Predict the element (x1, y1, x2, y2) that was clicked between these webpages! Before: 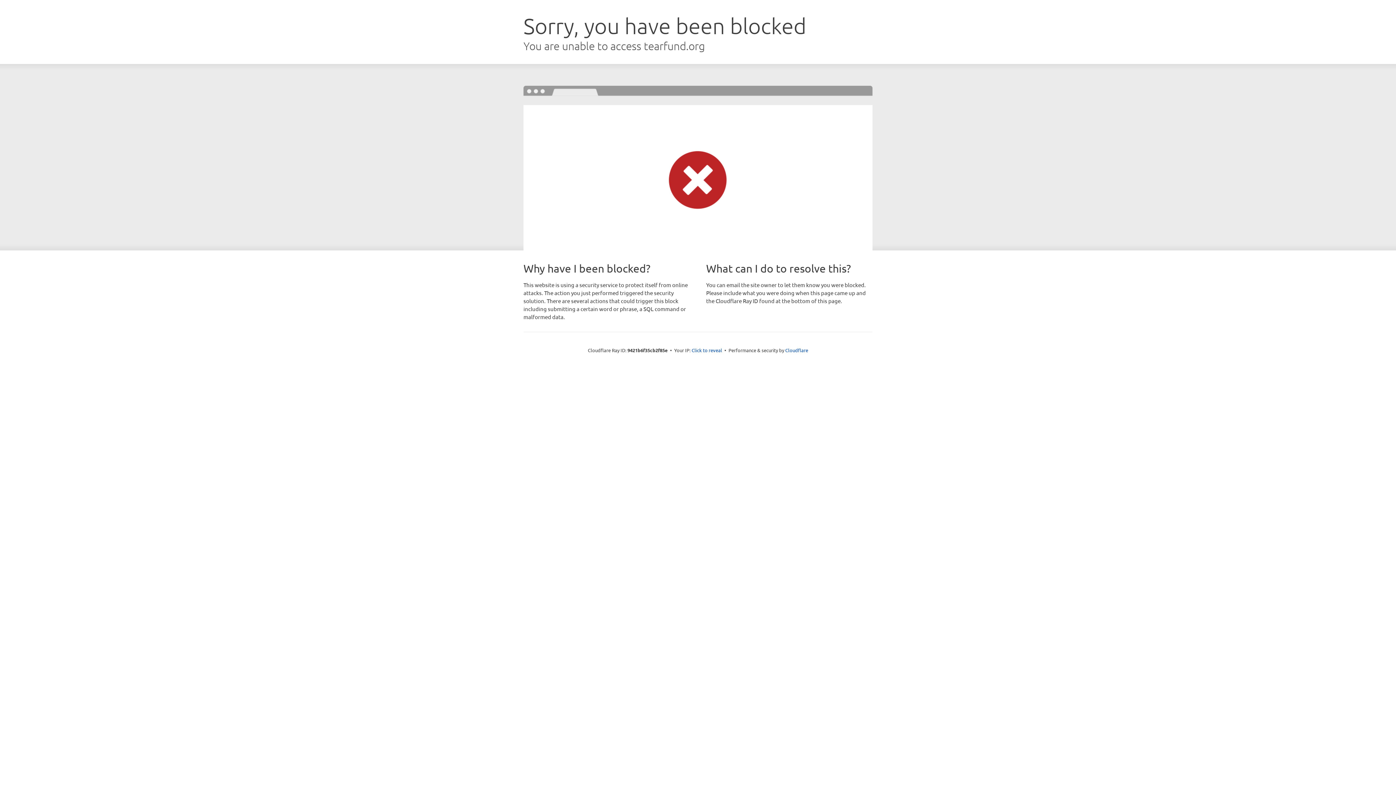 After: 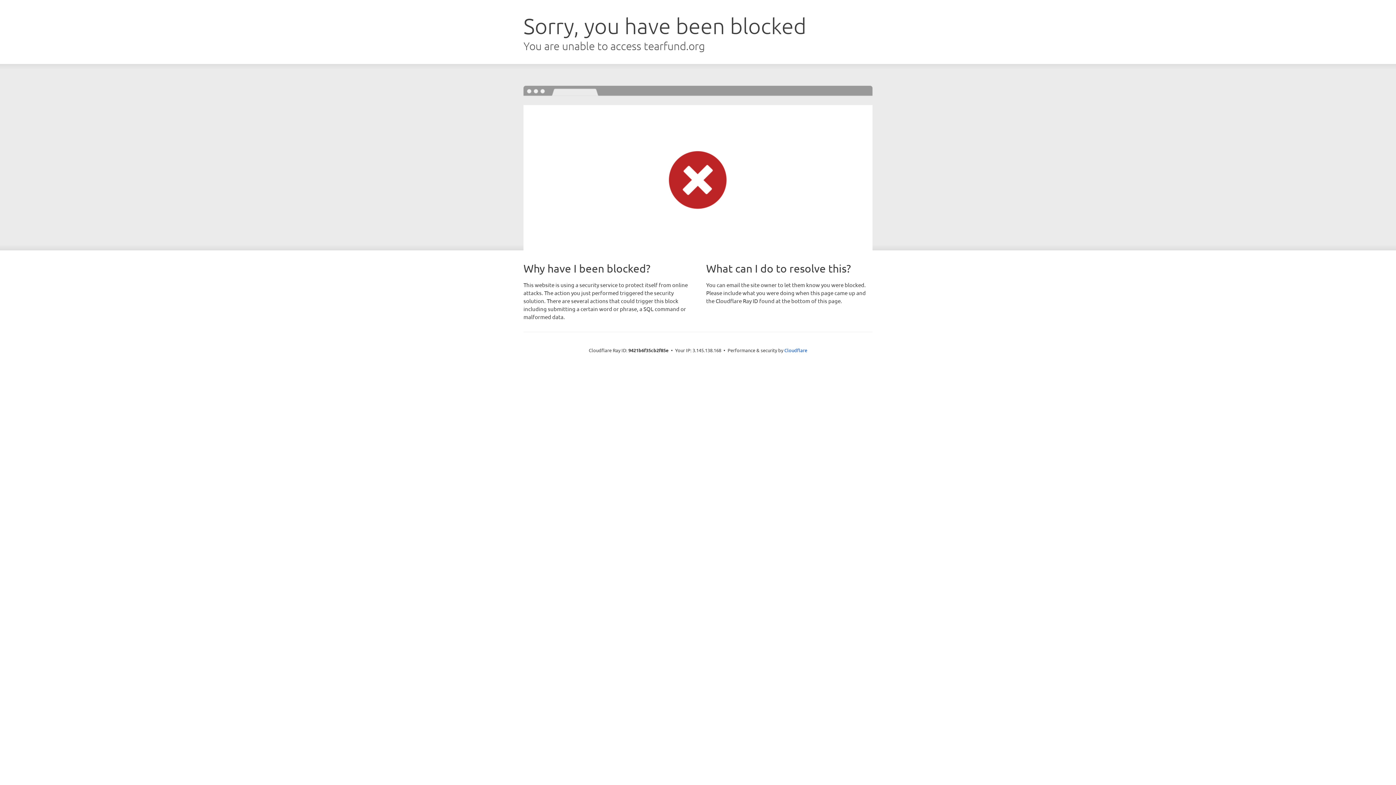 Action: bbox: (691, 346, 722, 353) label: Click to reveal